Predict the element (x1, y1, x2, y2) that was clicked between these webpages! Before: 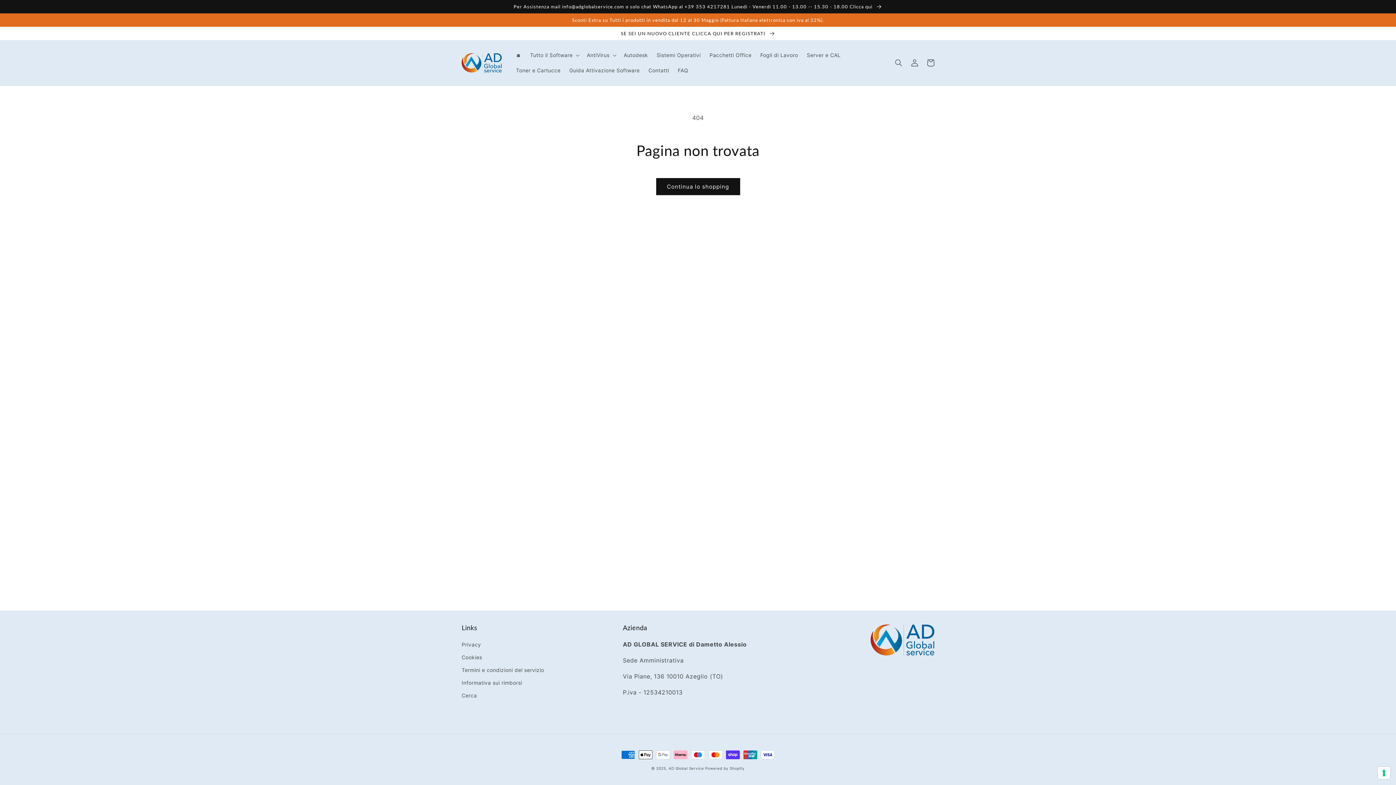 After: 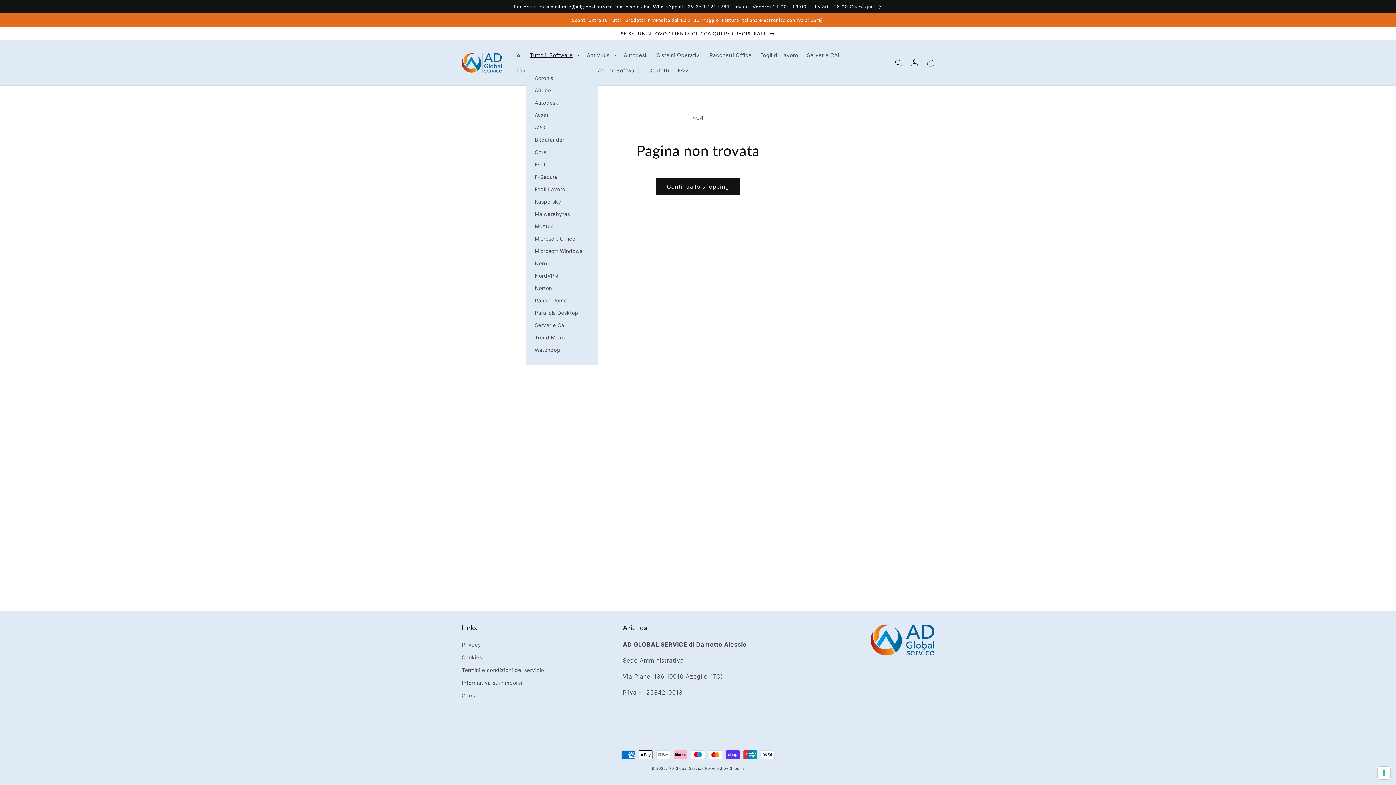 Action: label: Tutto il Software bbox: (525, 47, 582, 62)